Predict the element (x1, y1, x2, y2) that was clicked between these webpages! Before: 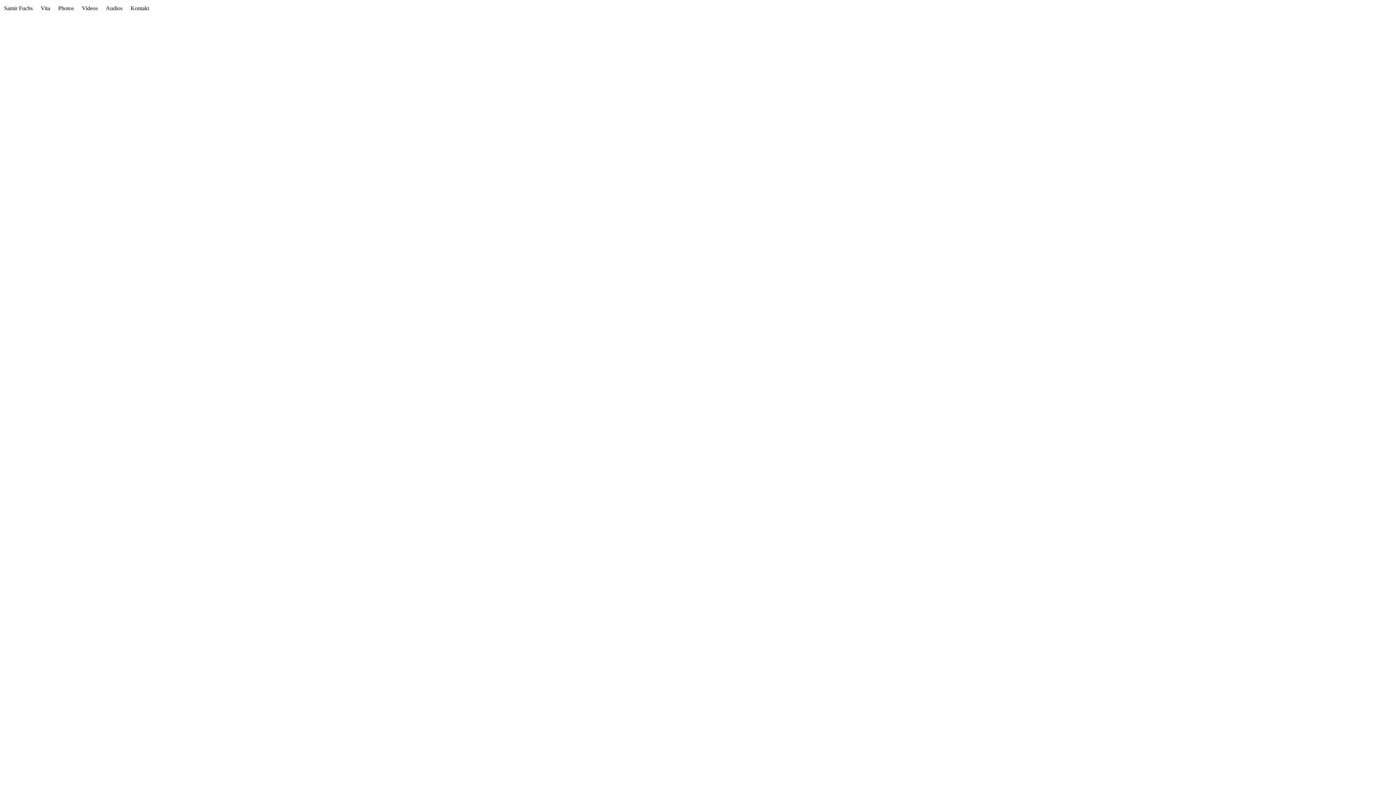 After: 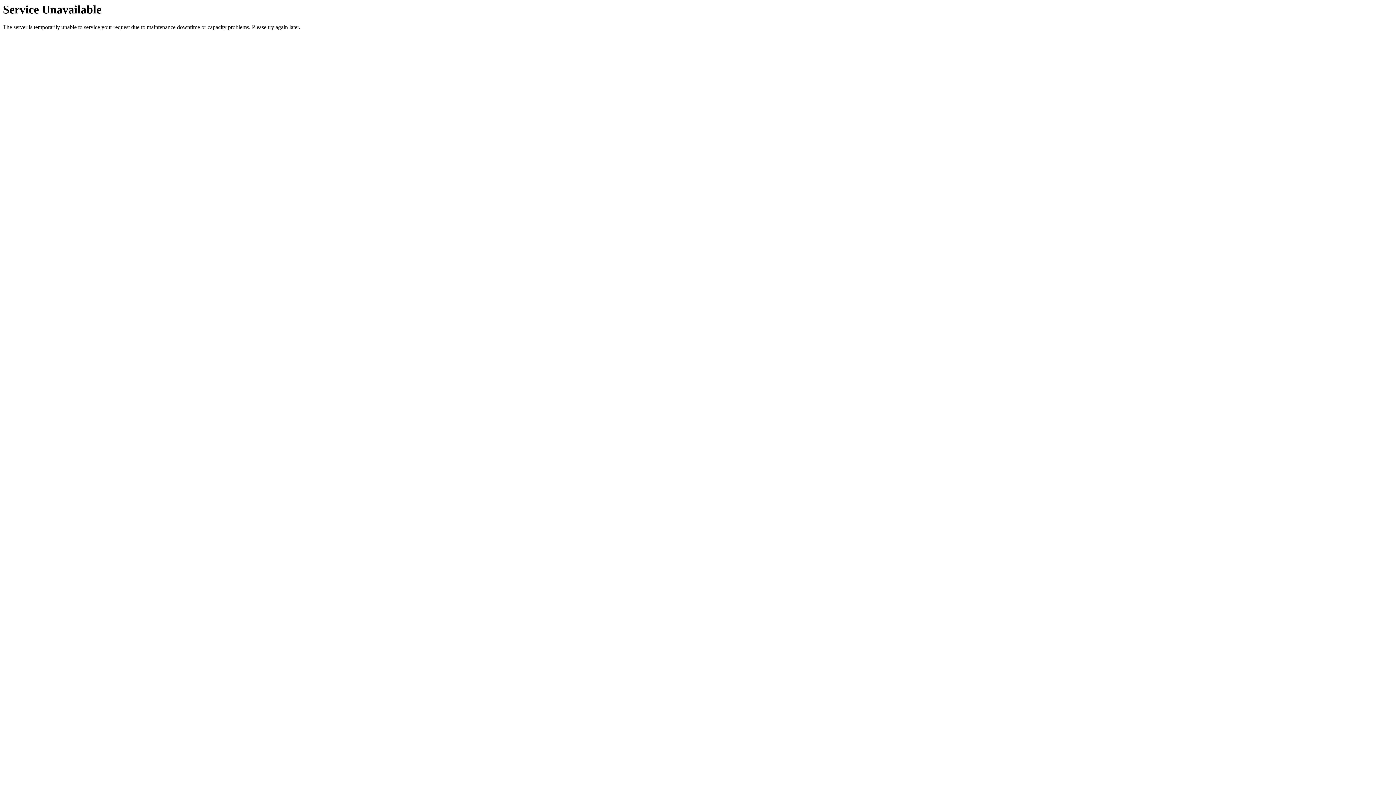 Action: label: Videos bbox: (81, 3, 97, 12)